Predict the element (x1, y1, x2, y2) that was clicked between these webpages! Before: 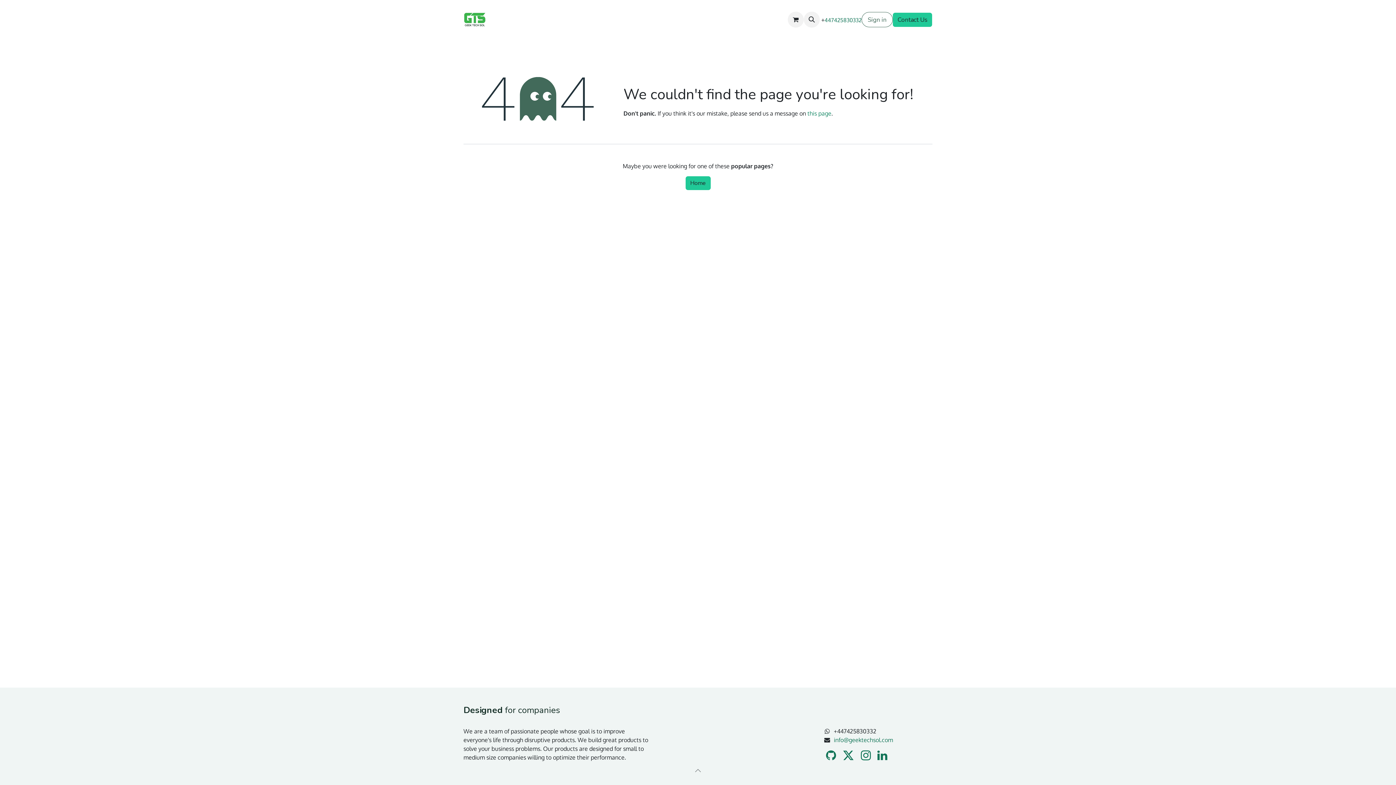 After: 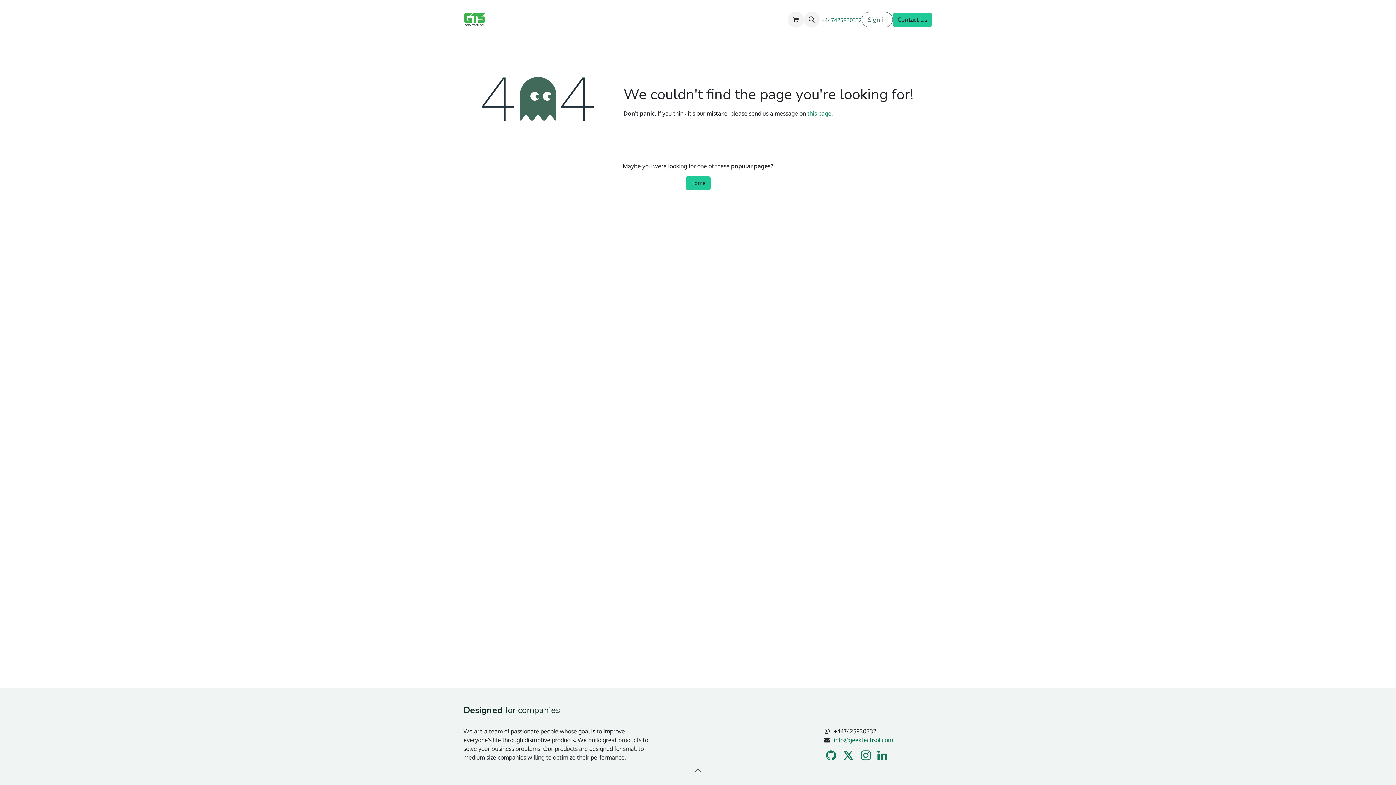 Action: bbox: (689, 762, 706, 779)